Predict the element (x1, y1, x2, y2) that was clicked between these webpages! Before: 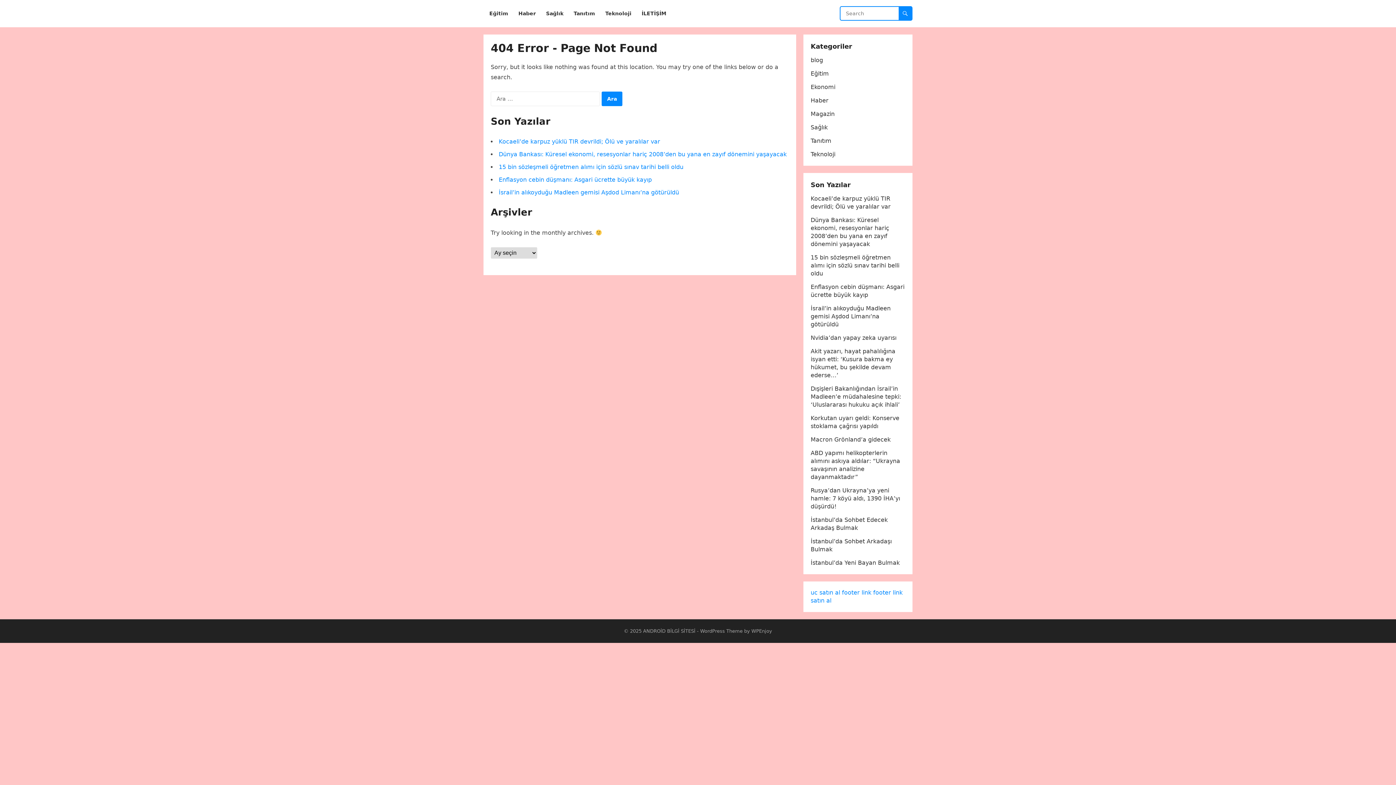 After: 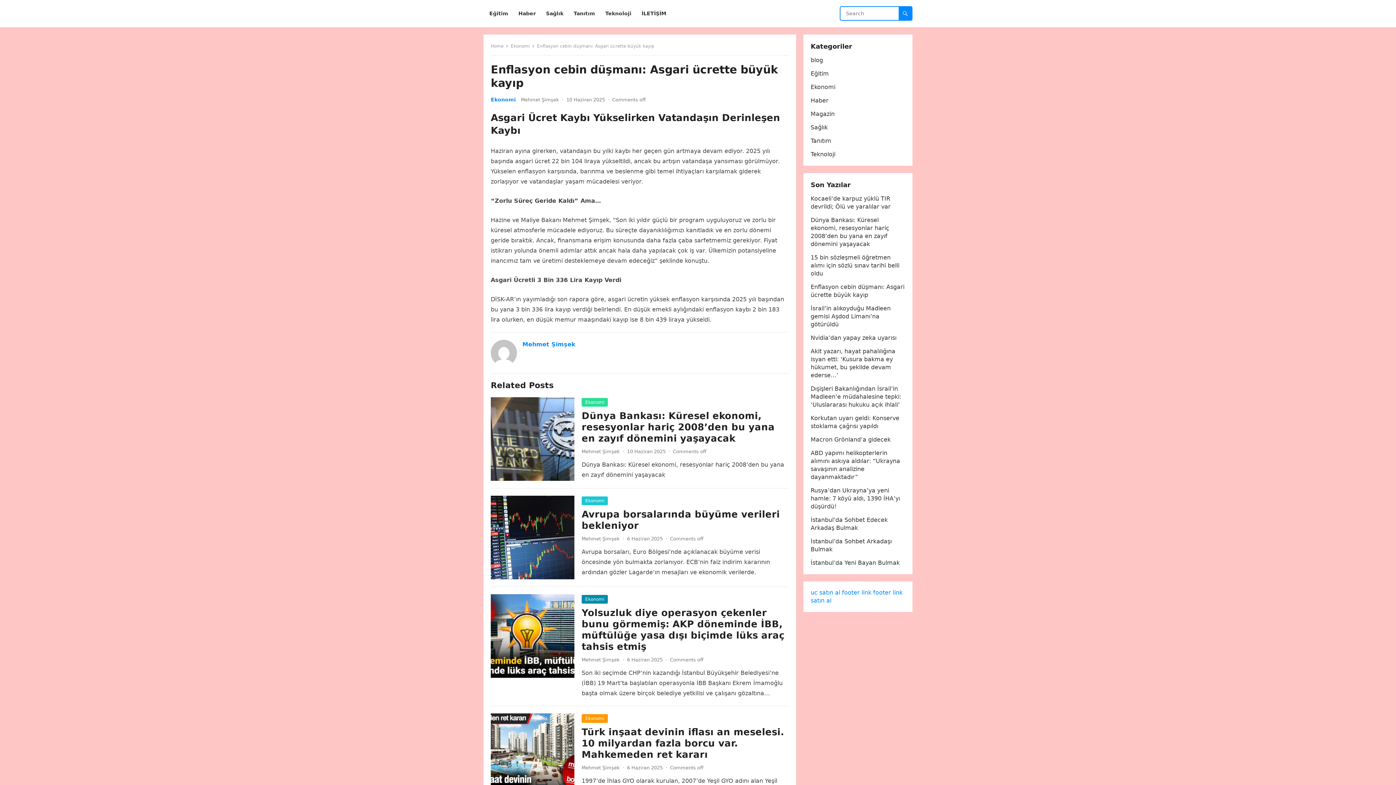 Action: bbox: (498, 176, 652, 183) label: Enflasyon cebin düşmanı: Asgari ücrette büyük kayıp